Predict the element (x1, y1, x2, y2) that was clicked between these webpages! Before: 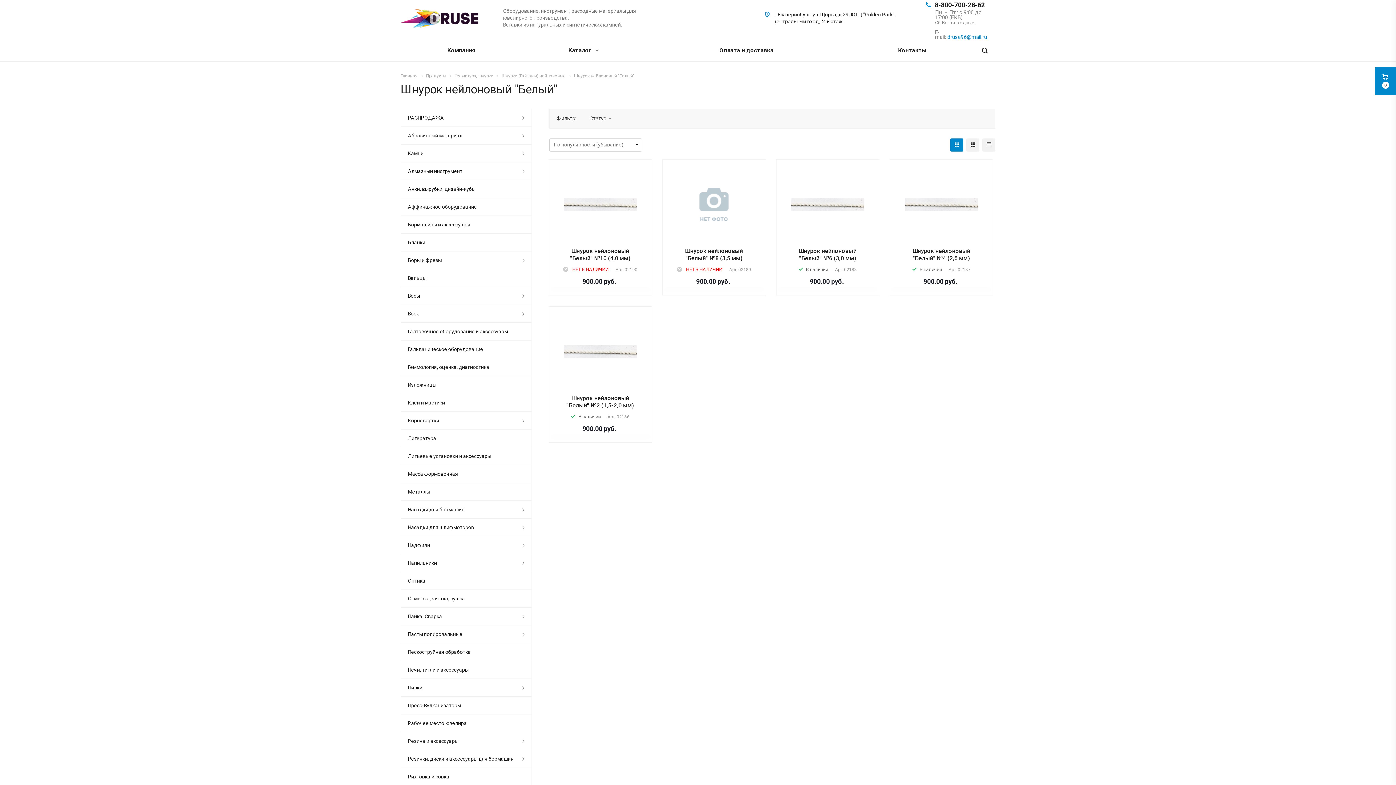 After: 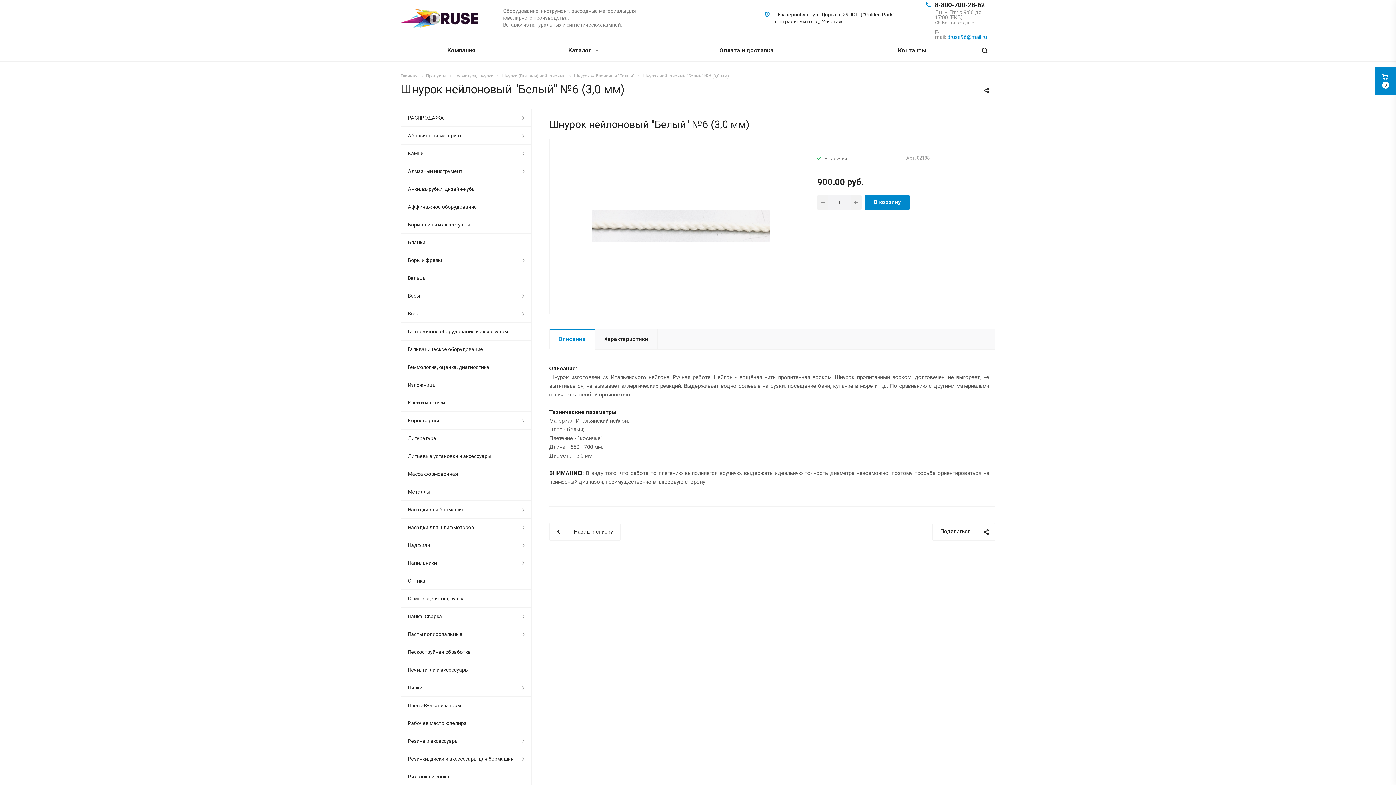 Action: bbox: (791, 201, 864, 207)